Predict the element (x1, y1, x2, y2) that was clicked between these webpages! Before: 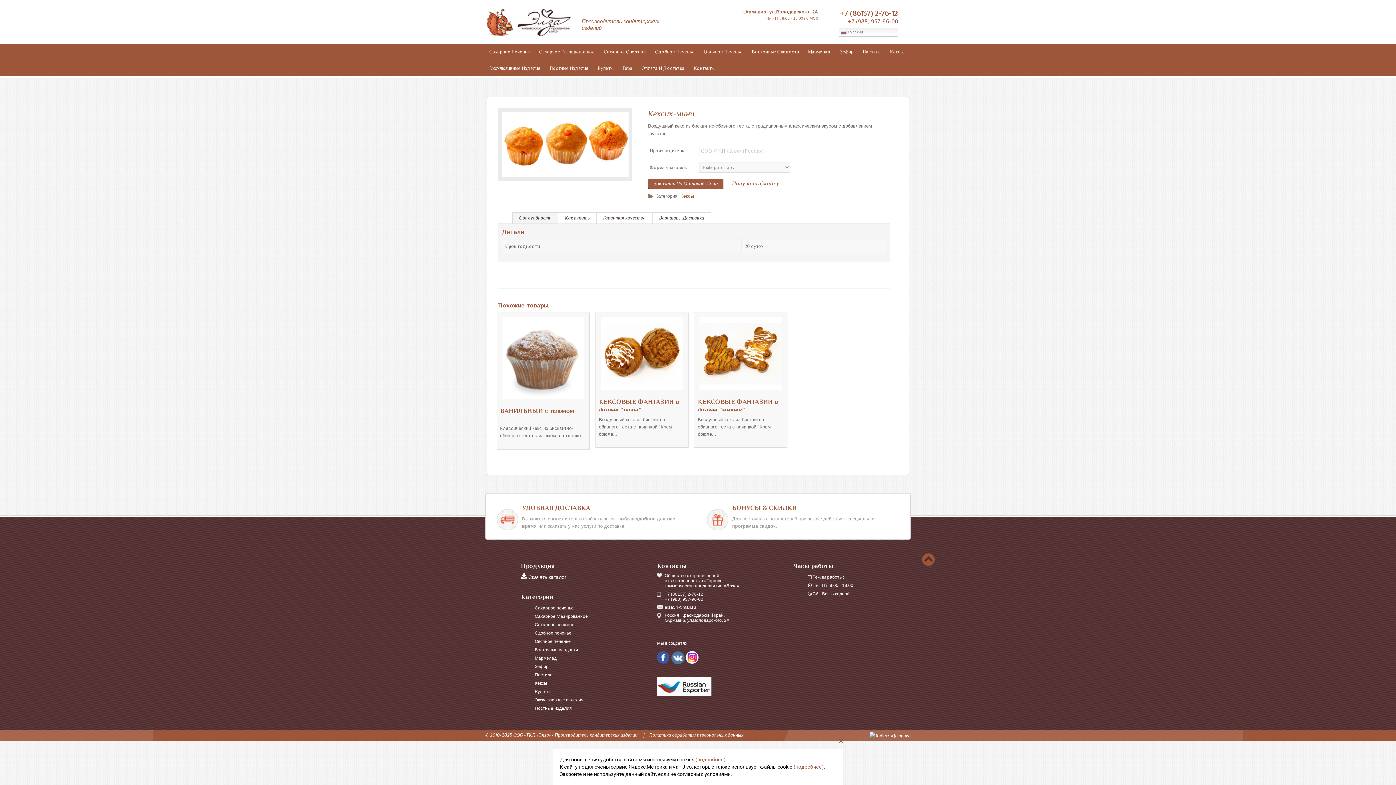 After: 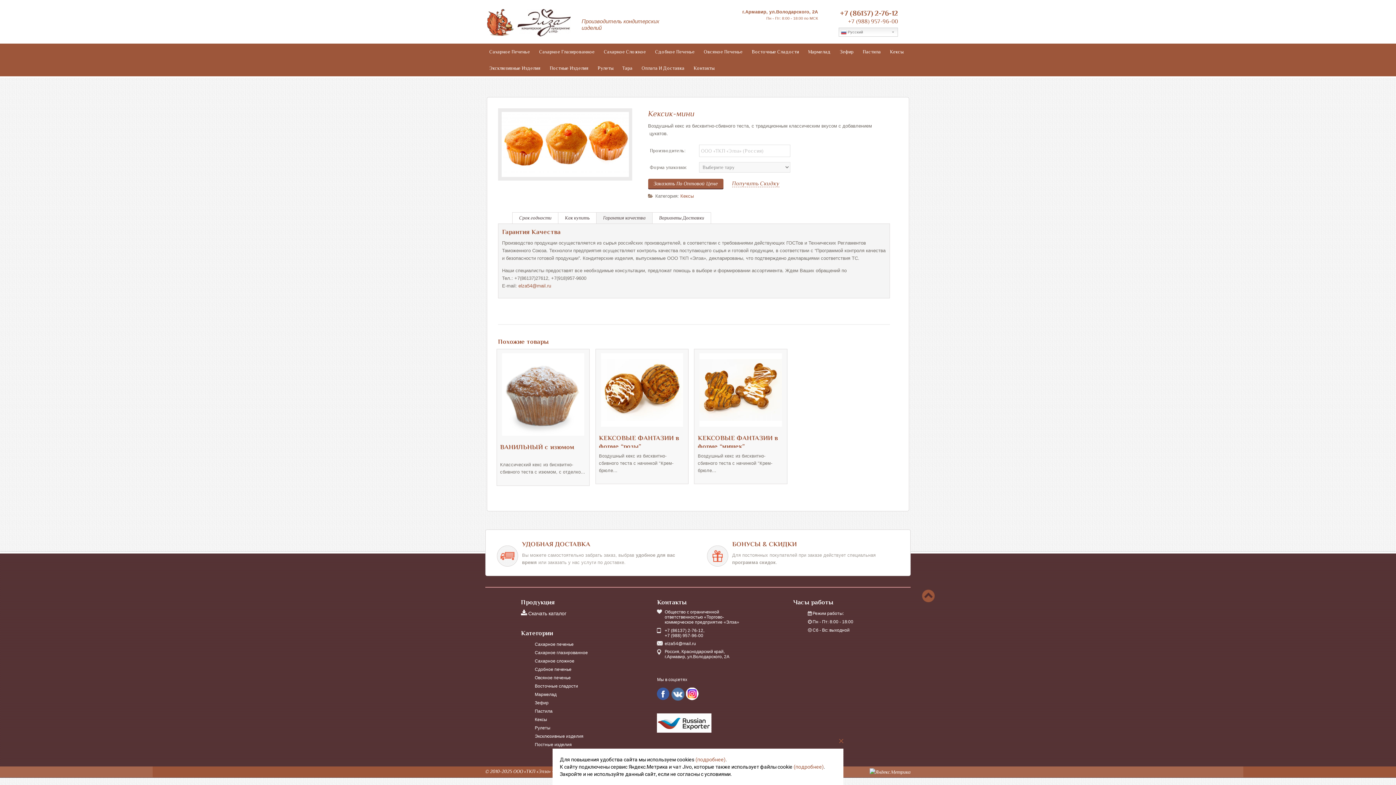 Action: label: Гарантия качества bbox: (596, 212, 652, 223)